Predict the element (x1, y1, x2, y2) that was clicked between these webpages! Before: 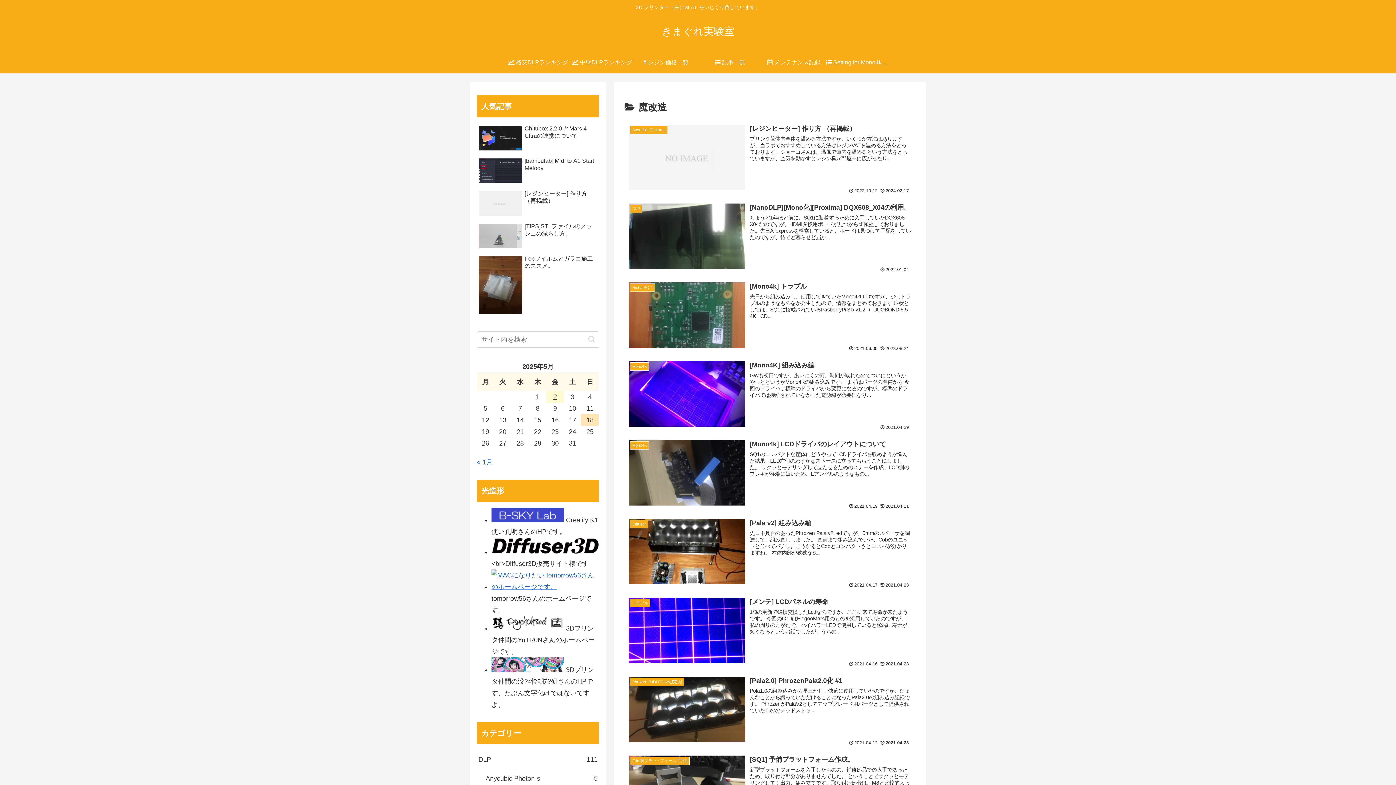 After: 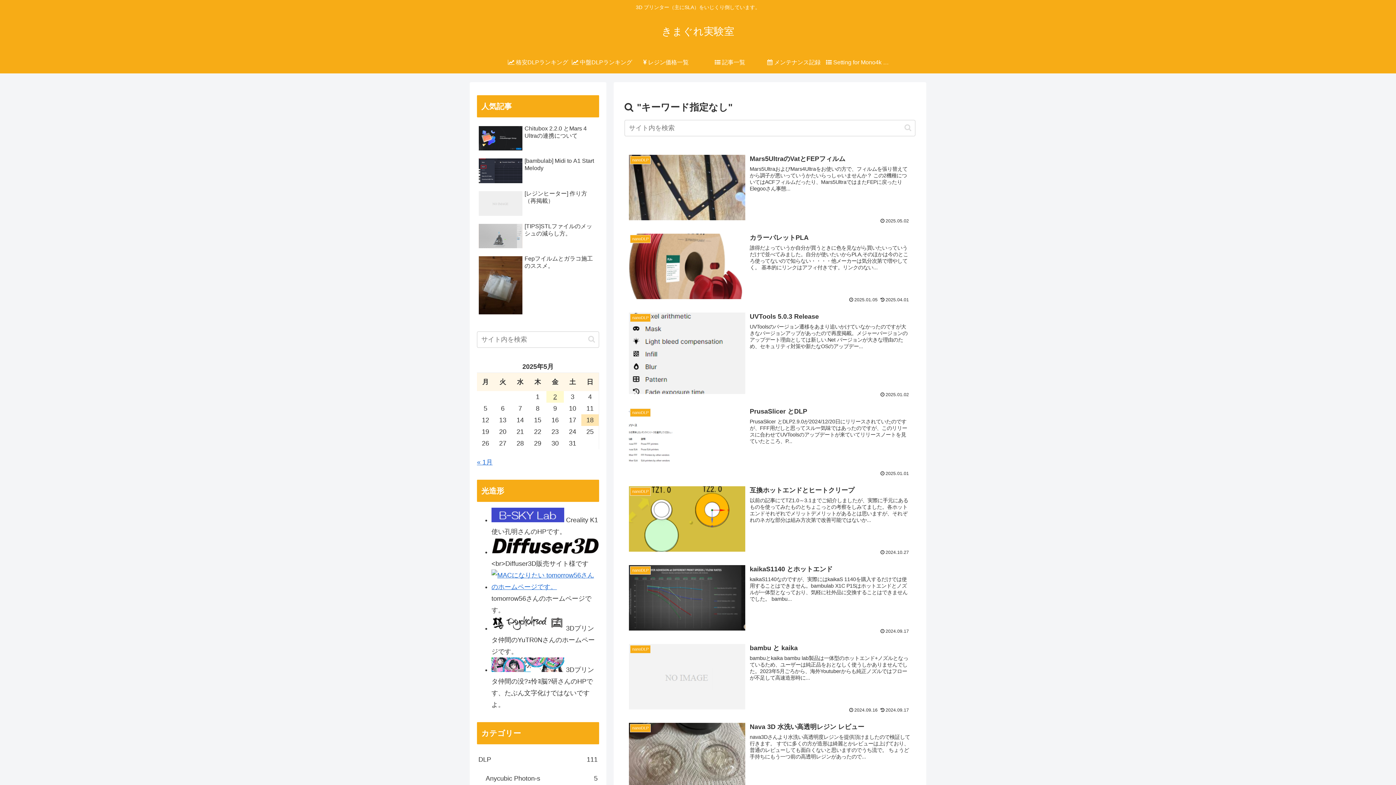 Action: label: button bbox: (585, 335, 598, 343)